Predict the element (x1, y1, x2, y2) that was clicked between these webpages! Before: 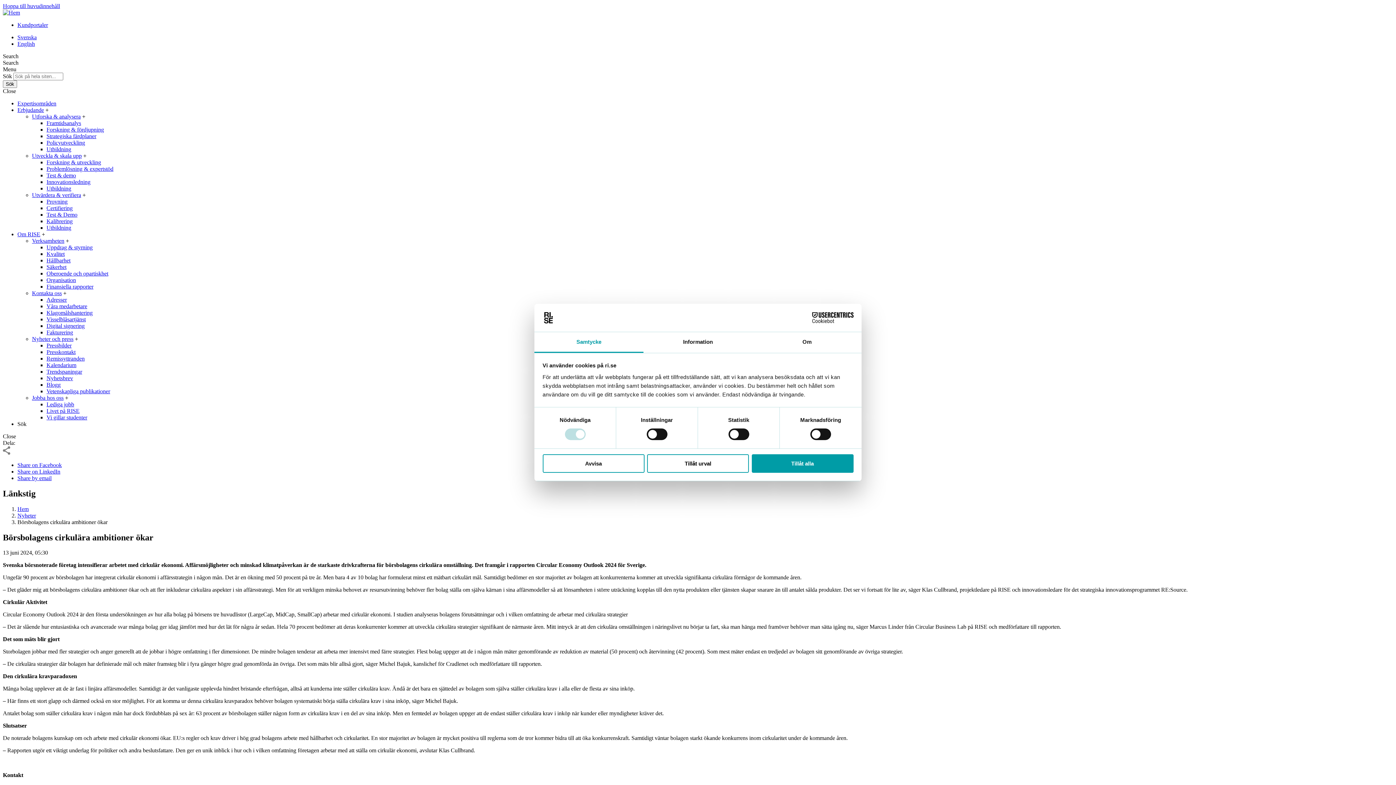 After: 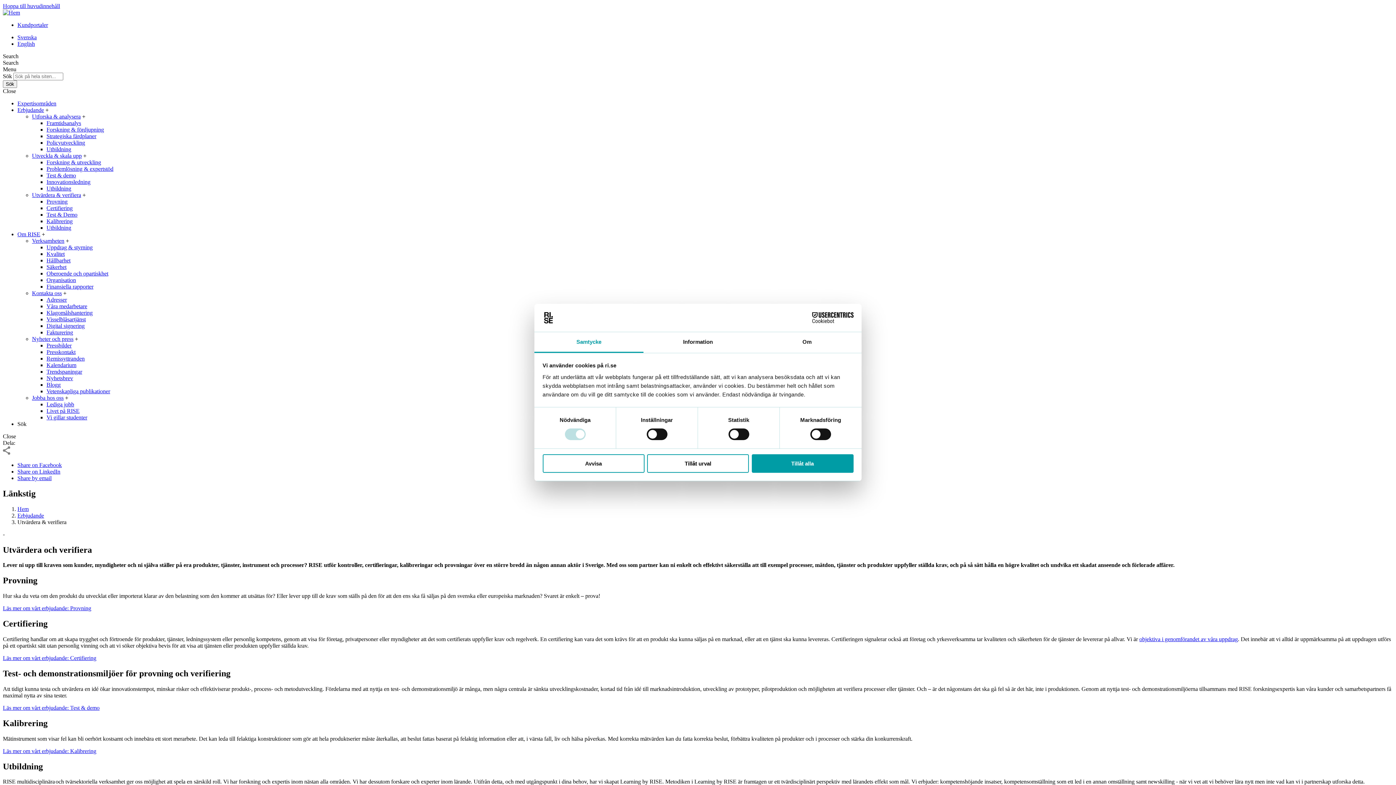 Action: label: Utvärdera & verifiera bbox: (32, 192, 81, 198)